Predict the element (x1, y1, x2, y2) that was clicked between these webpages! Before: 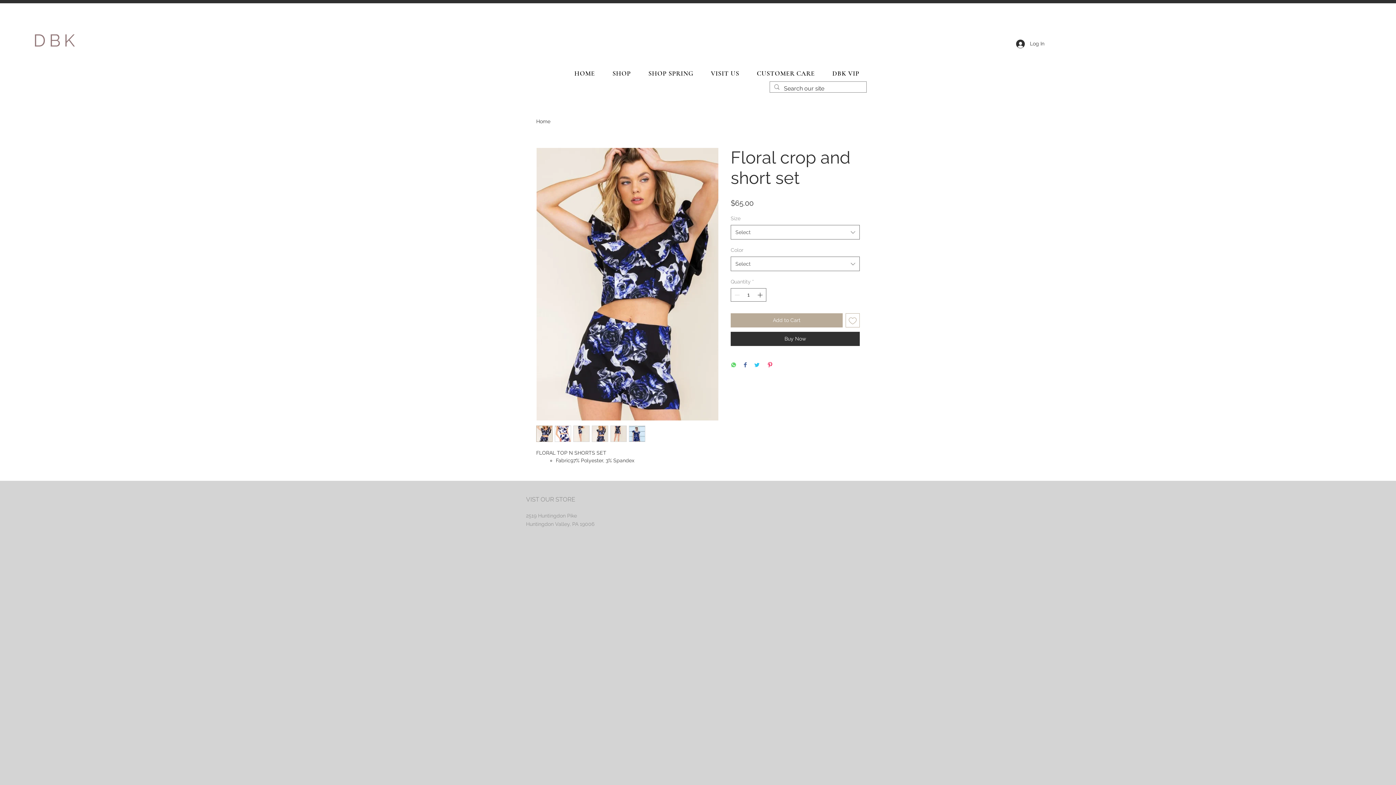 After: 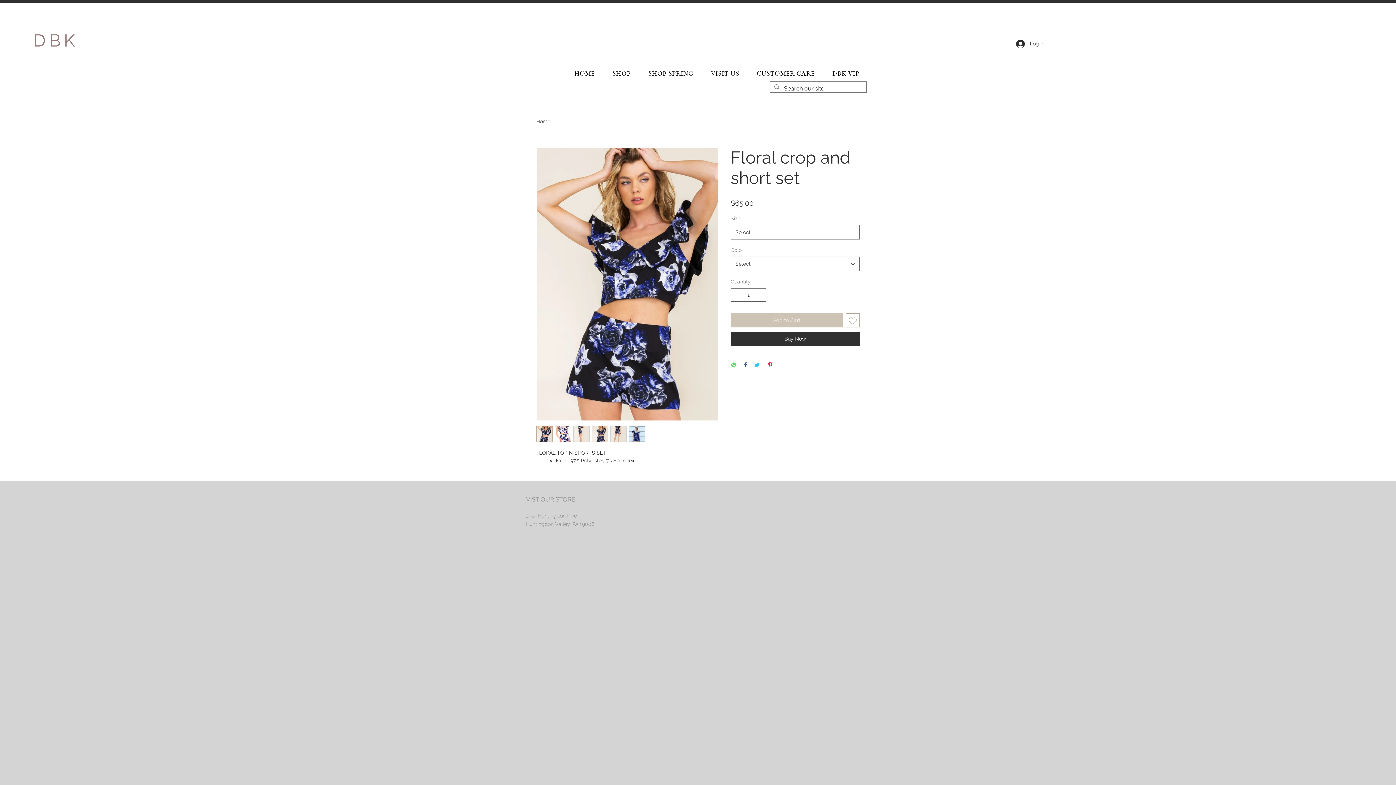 Action: label: Add to Cart bbox: (730, 313, 842, 327)